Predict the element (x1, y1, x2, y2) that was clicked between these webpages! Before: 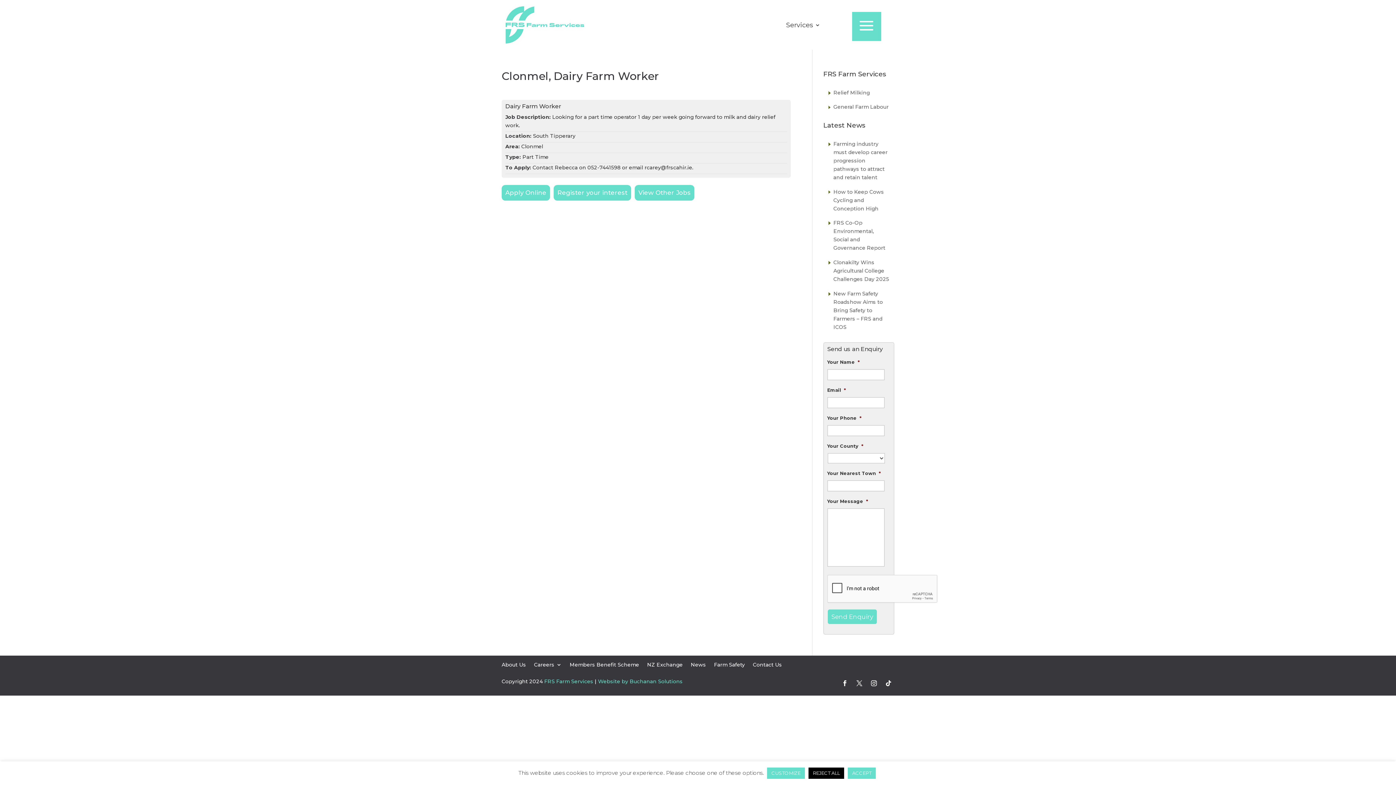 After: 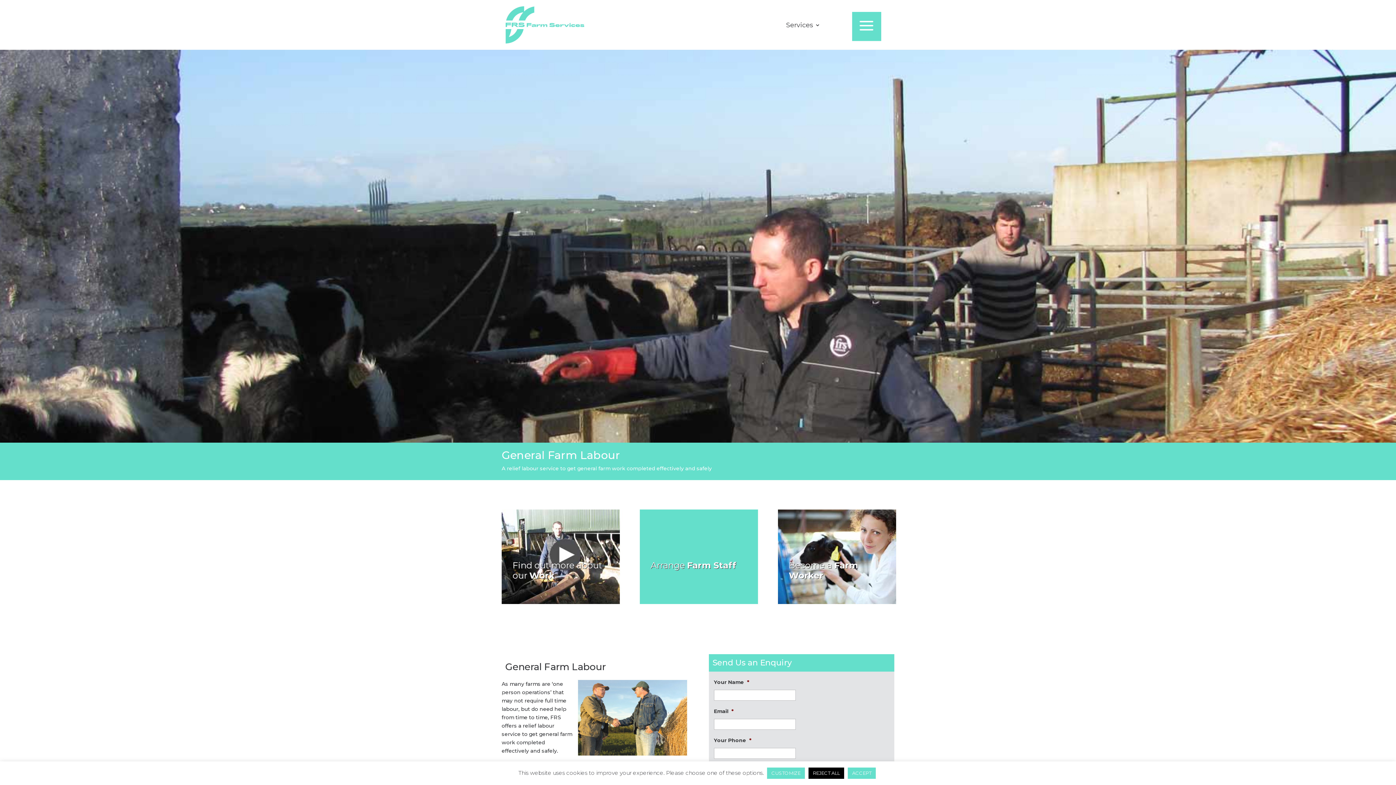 Action: bbox: (833, 103, 888, 110) label: General Farm Labour